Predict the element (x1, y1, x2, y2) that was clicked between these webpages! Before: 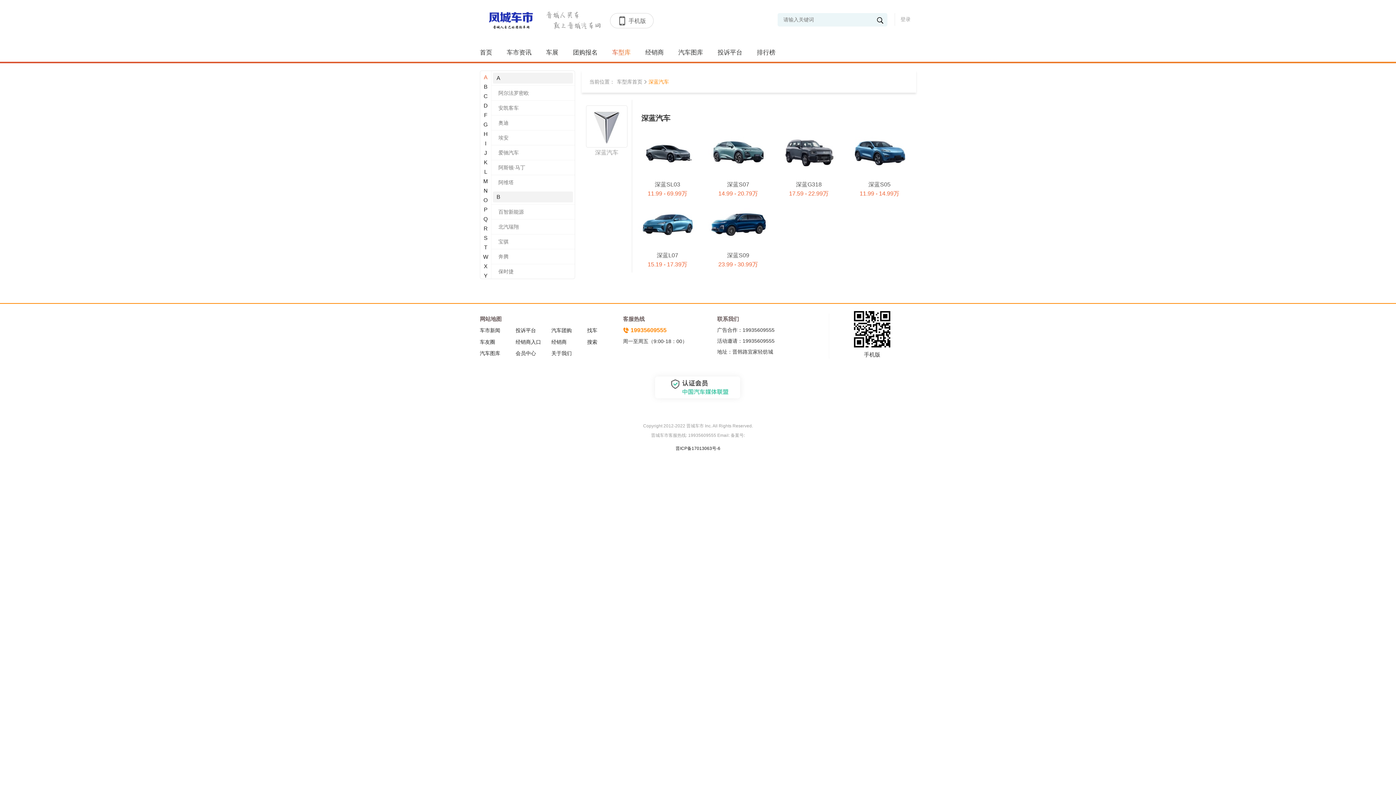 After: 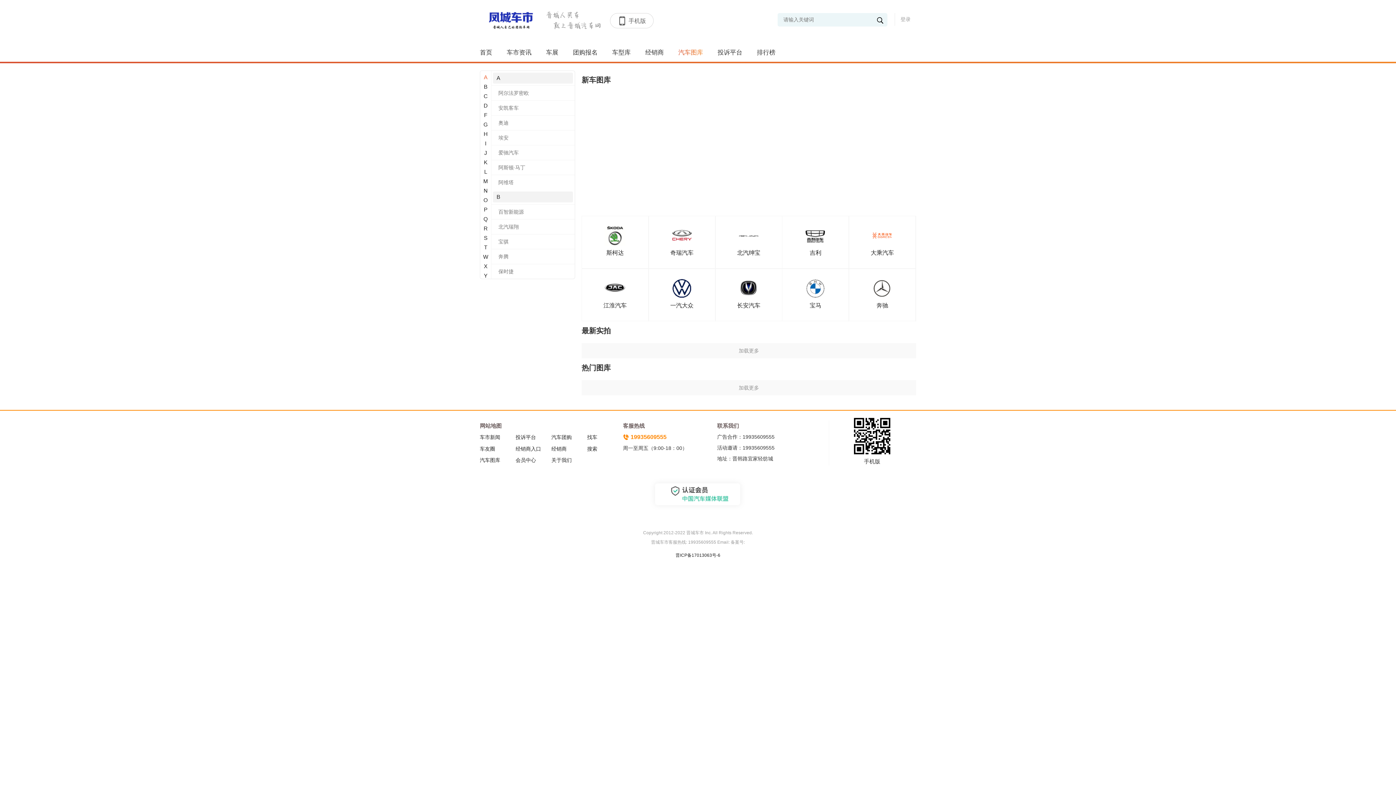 Action: label: 汽车图库 bbox: (480, 345, 515, 356)